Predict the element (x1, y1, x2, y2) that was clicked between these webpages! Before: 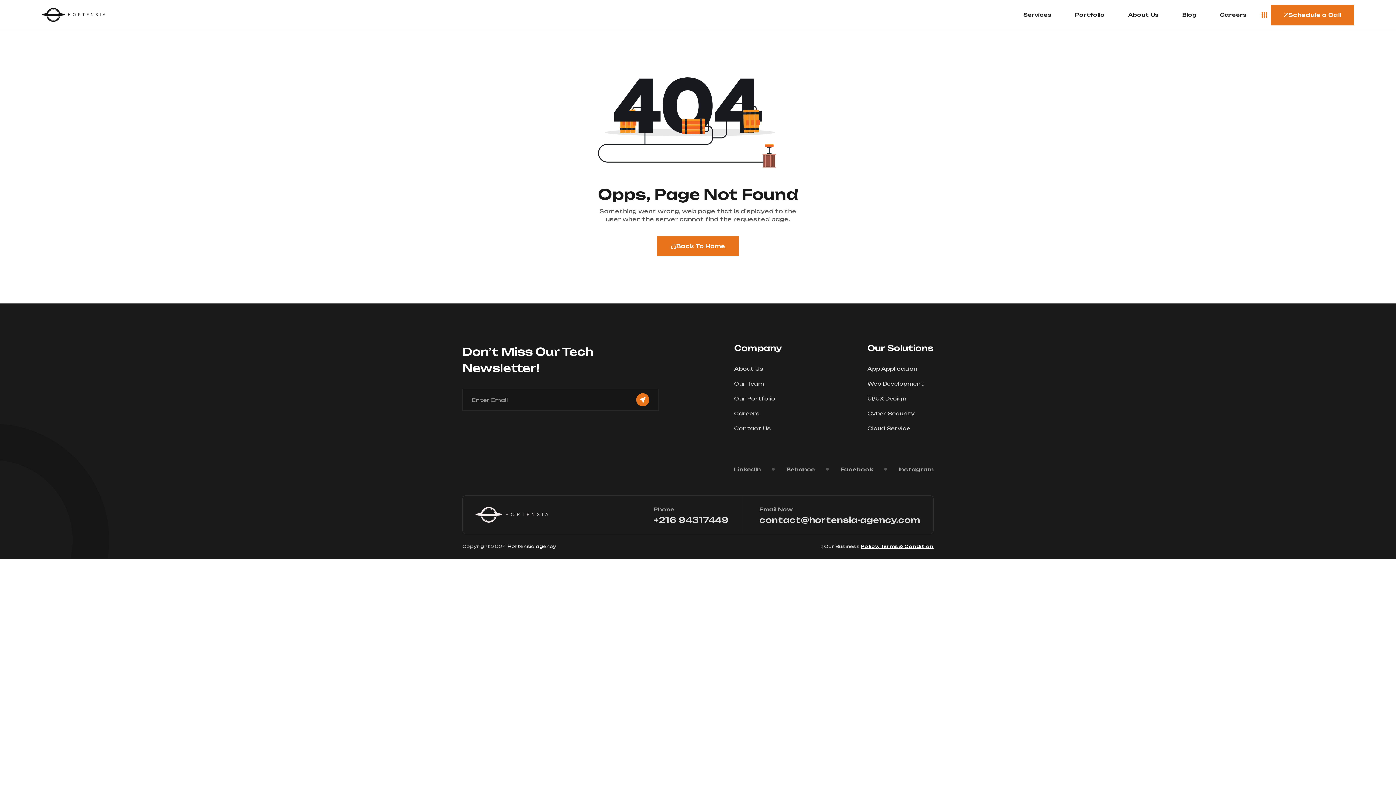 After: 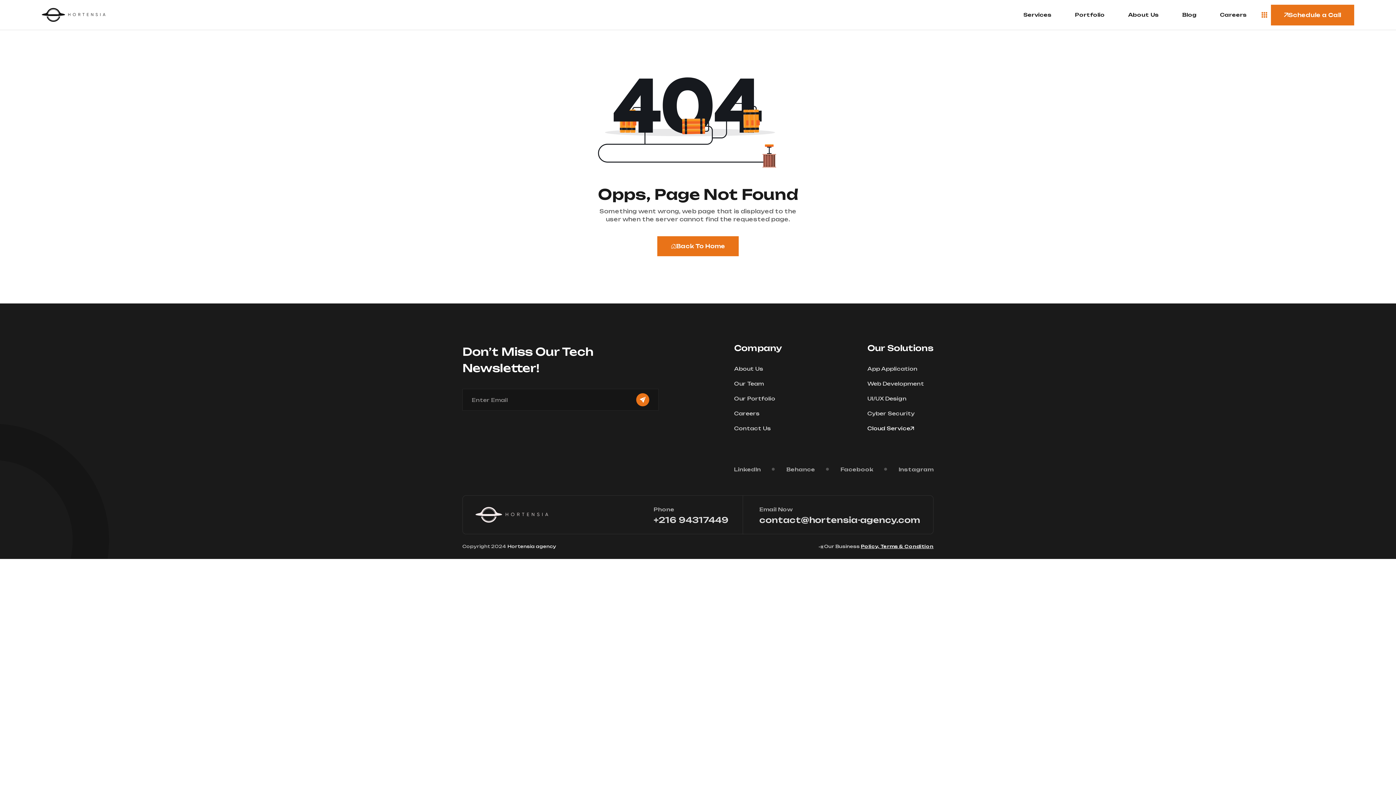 Action: bbox: (867, 424, 933, 432) label: Cloud Service